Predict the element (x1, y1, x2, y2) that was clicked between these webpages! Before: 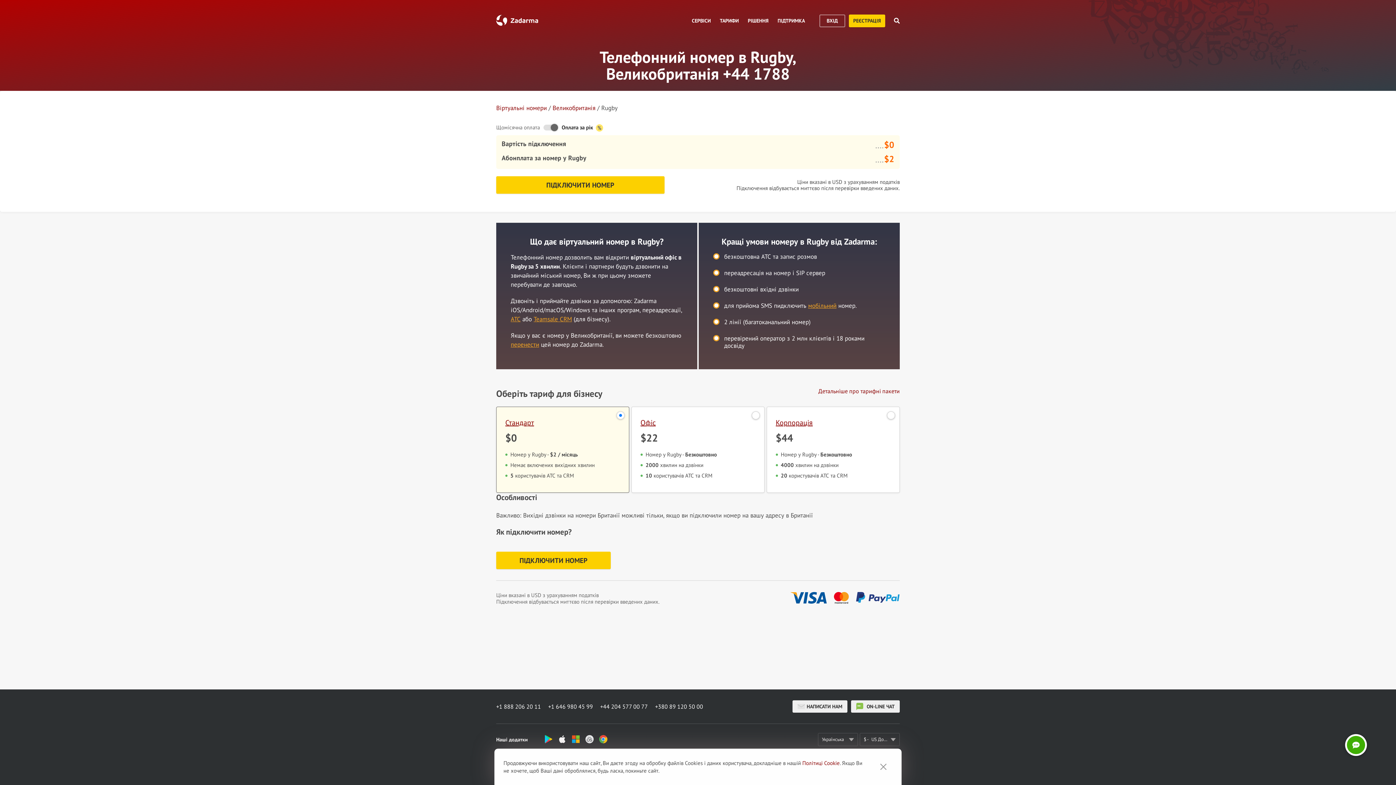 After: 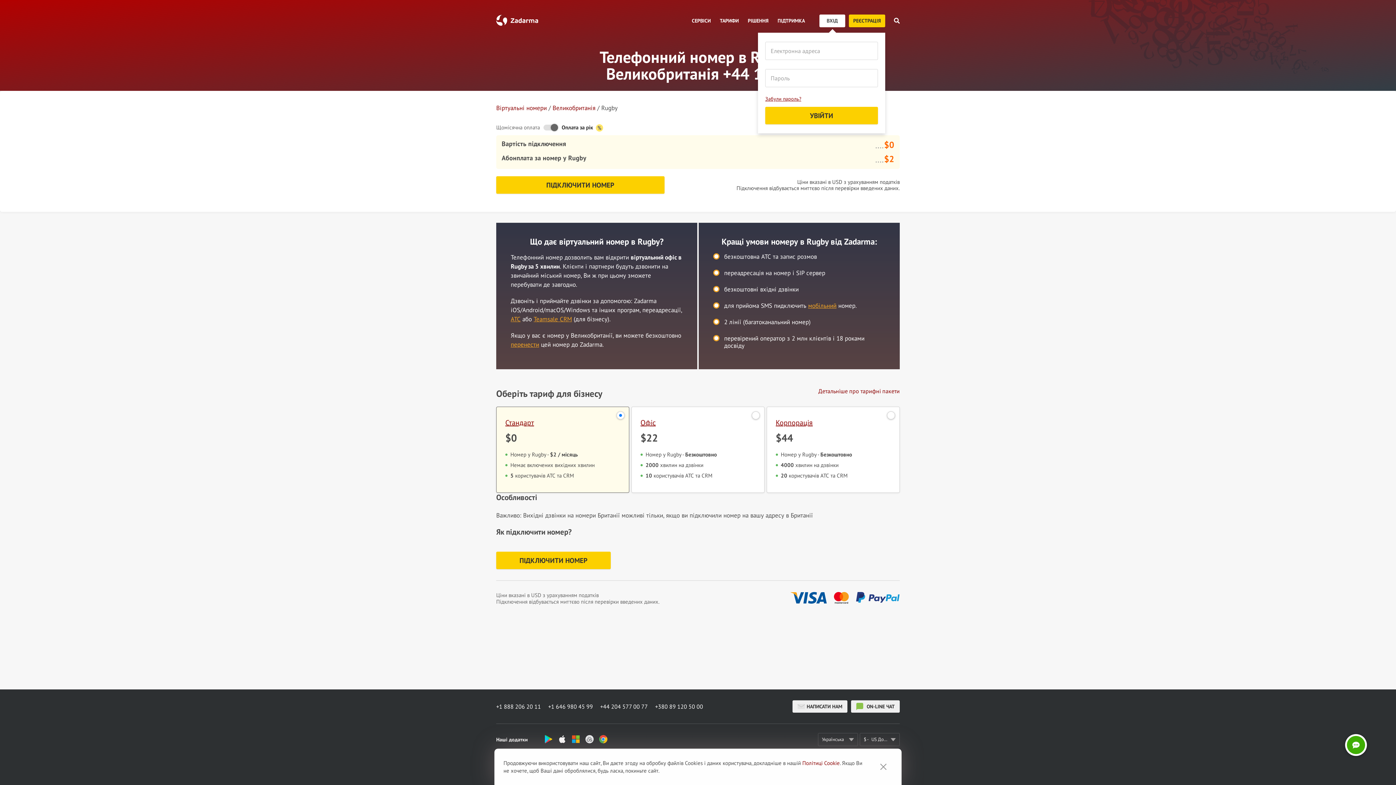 Action: bbox: (819, 14, 845, 27) label: ВХІД